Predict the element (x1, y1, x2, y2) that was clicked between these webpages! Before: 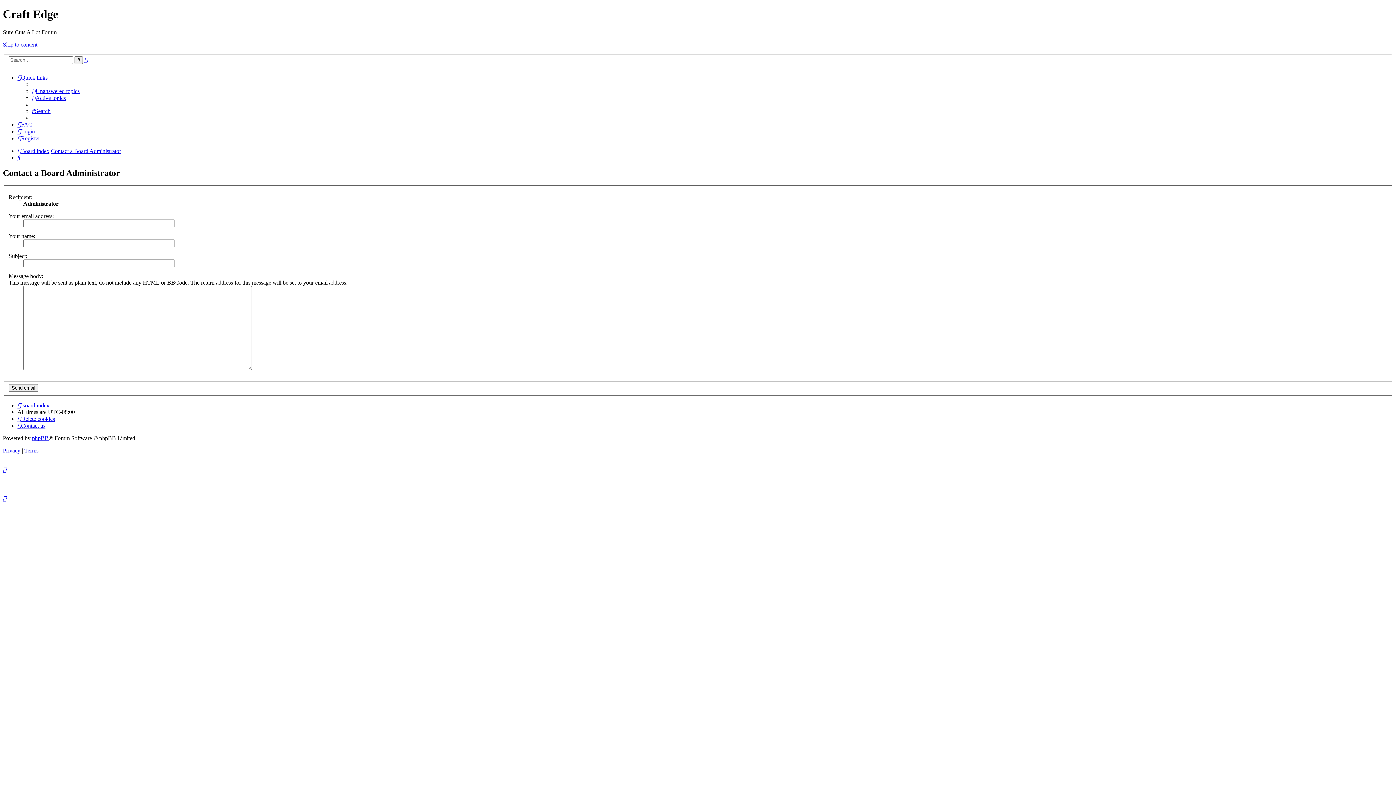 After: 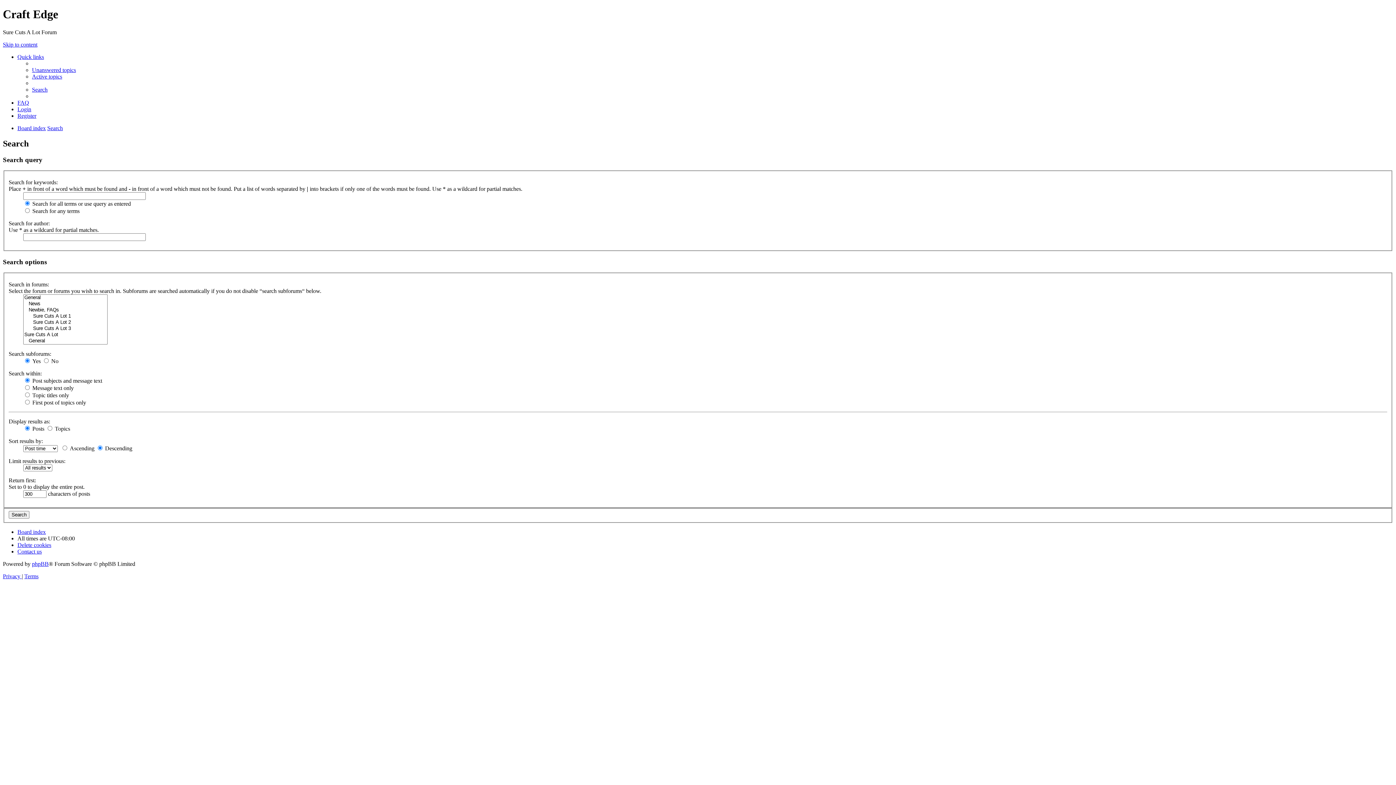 Action: label: Search bbox: (32, 108, 50, 114)